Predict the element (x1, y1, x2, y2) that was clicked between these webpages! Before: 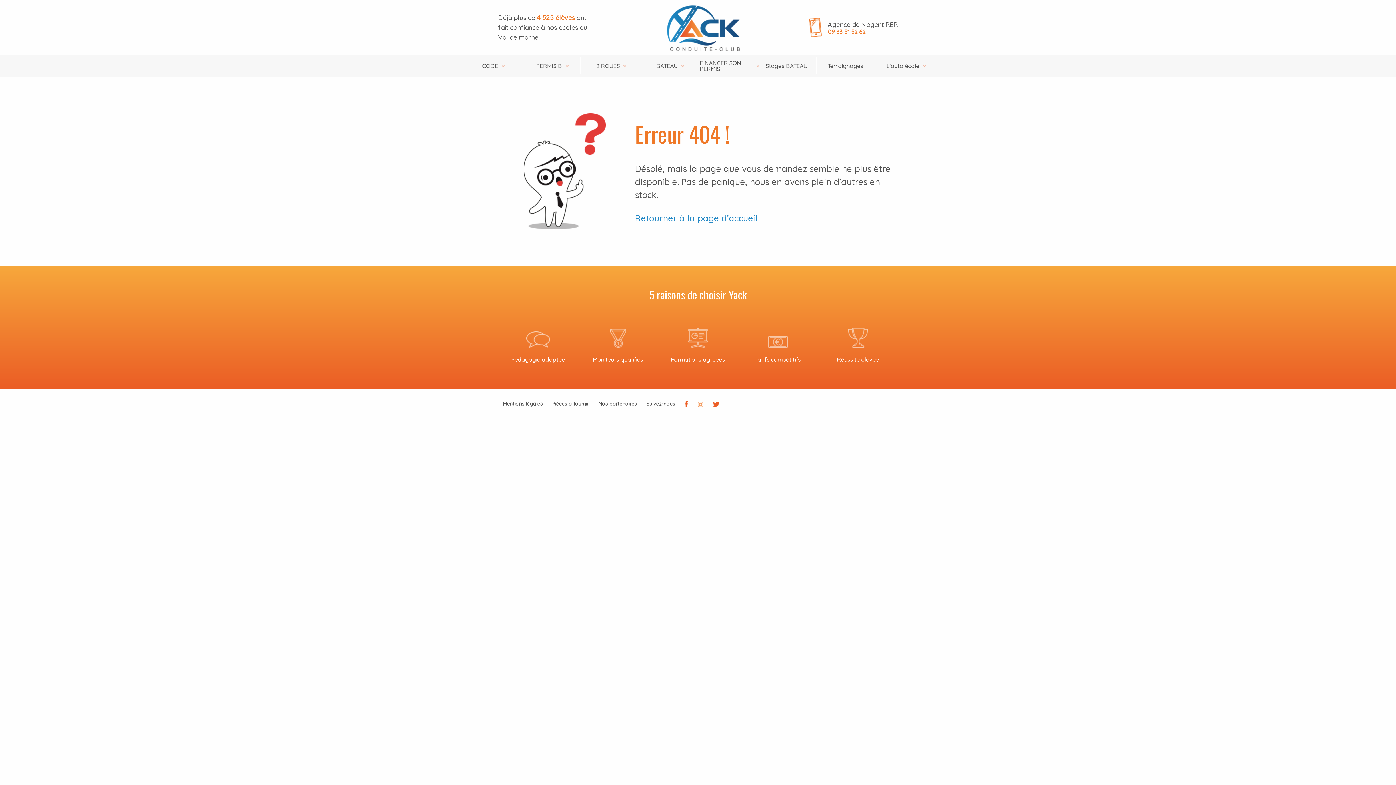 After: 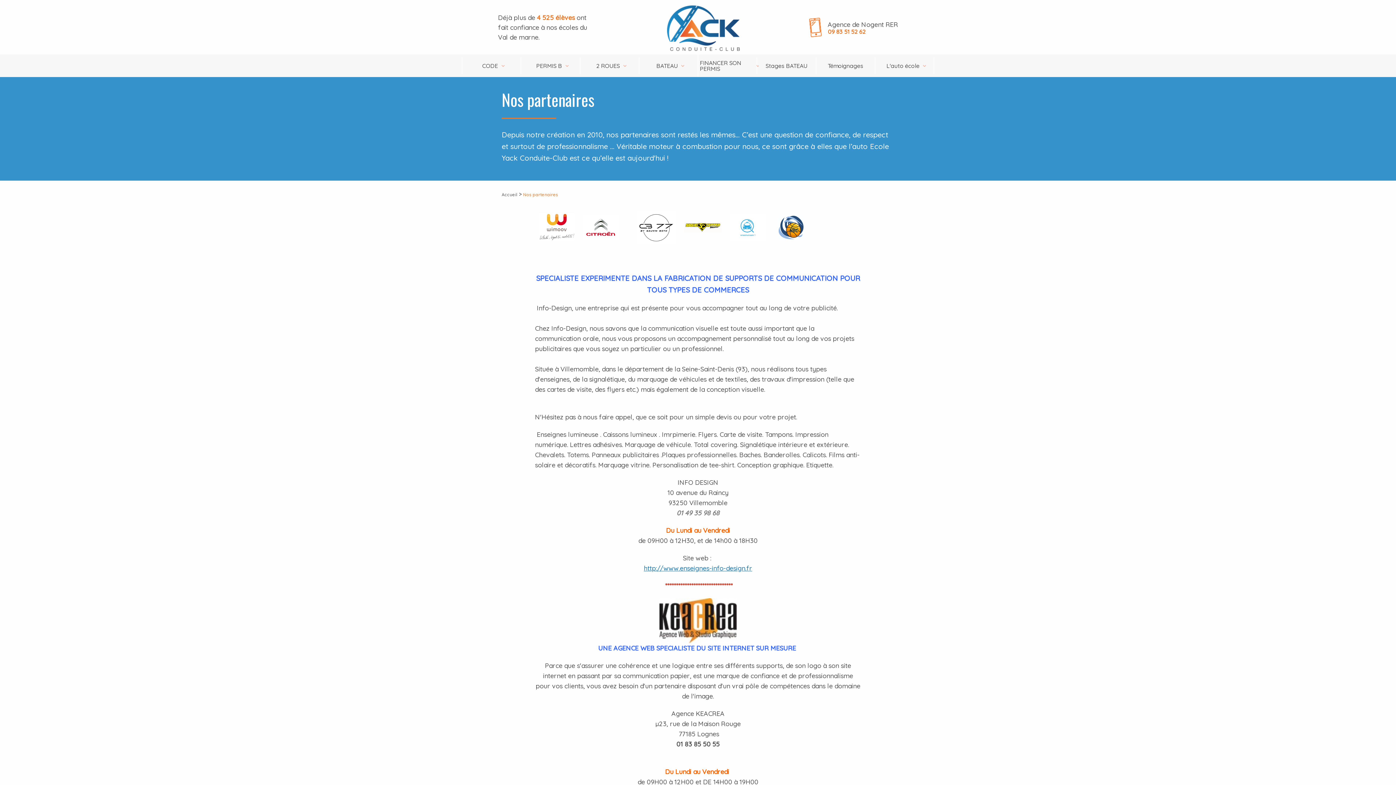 Action: label: Nos partenaires bbox: (598, 400, 637, 407)